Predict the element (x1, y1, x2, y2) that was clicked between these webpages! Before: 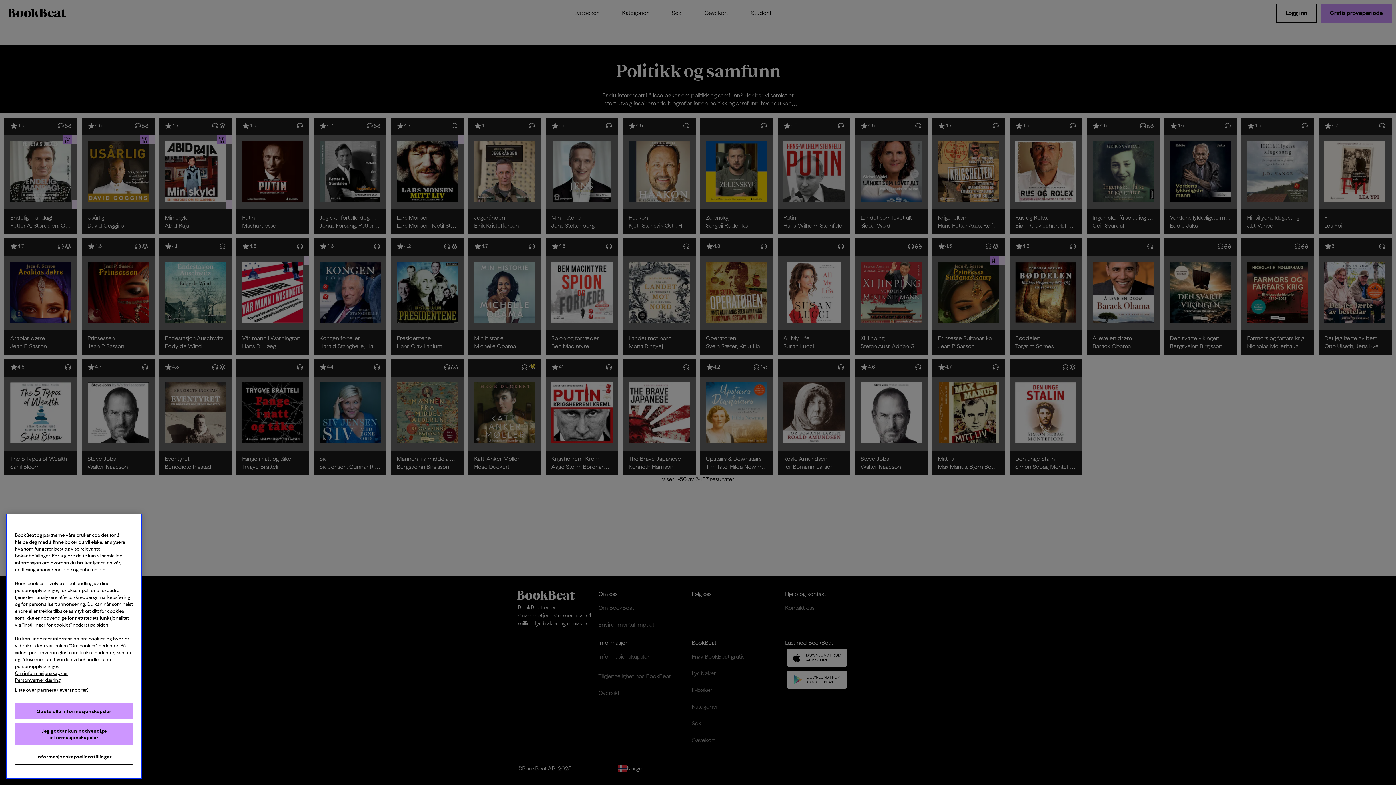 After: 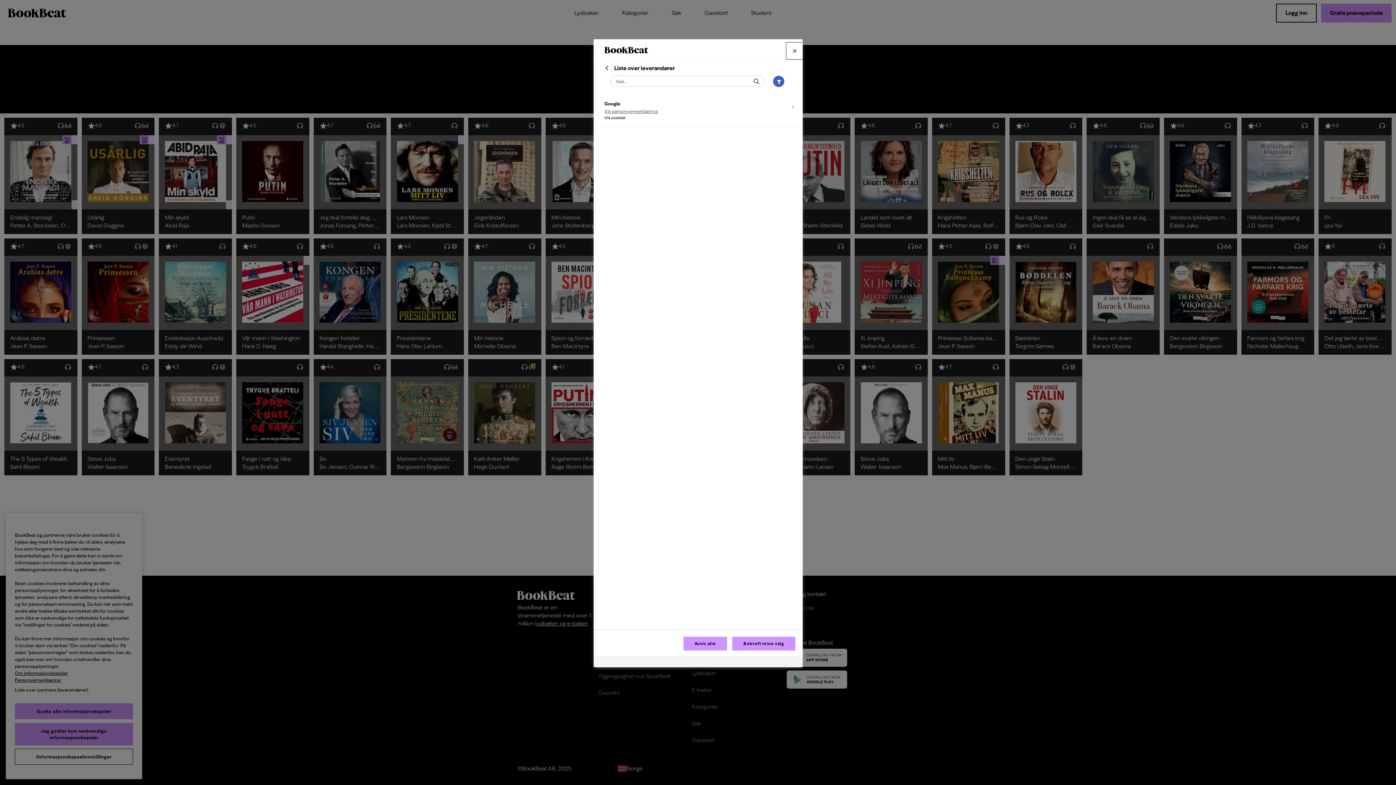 Action: label: Liste over partnere (leverandører) bbox: (5, 687, 97, 703)